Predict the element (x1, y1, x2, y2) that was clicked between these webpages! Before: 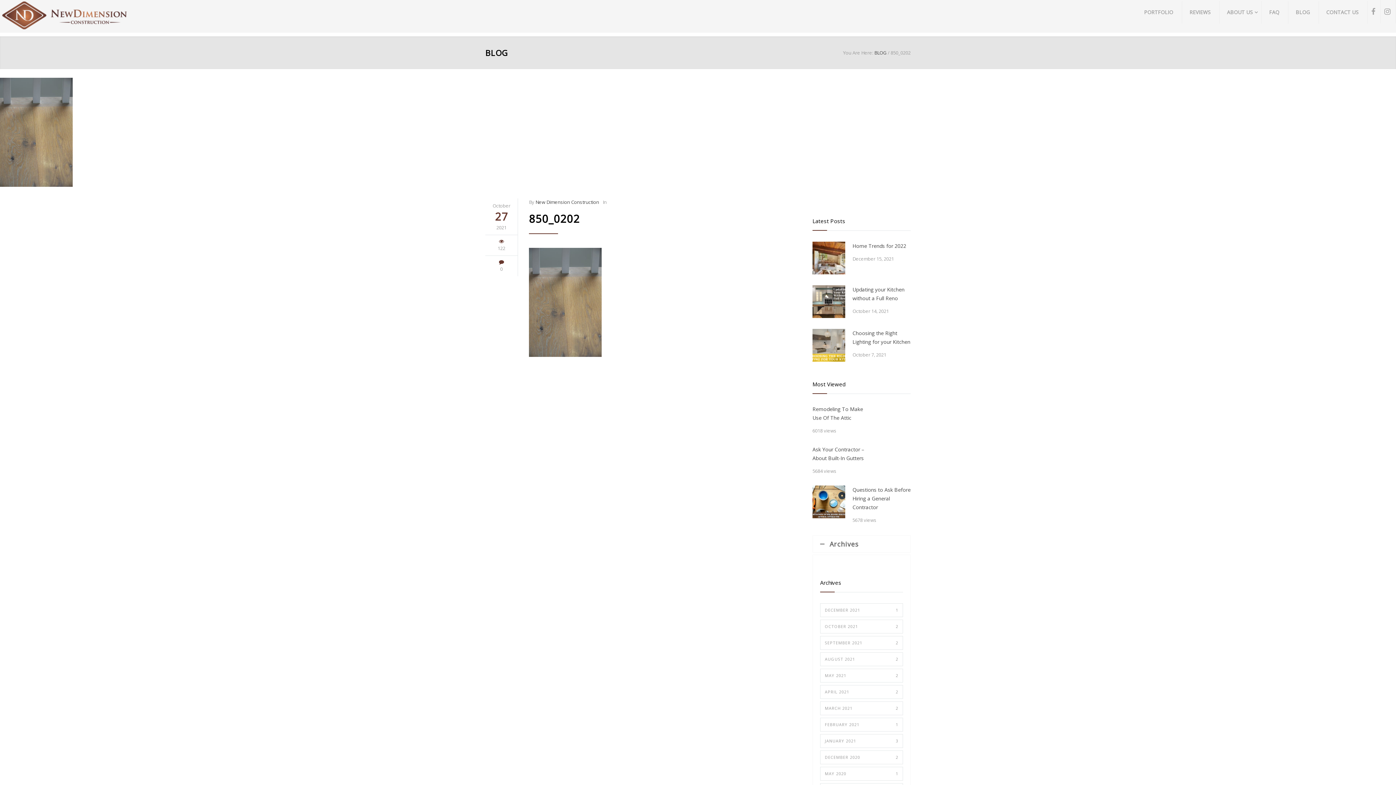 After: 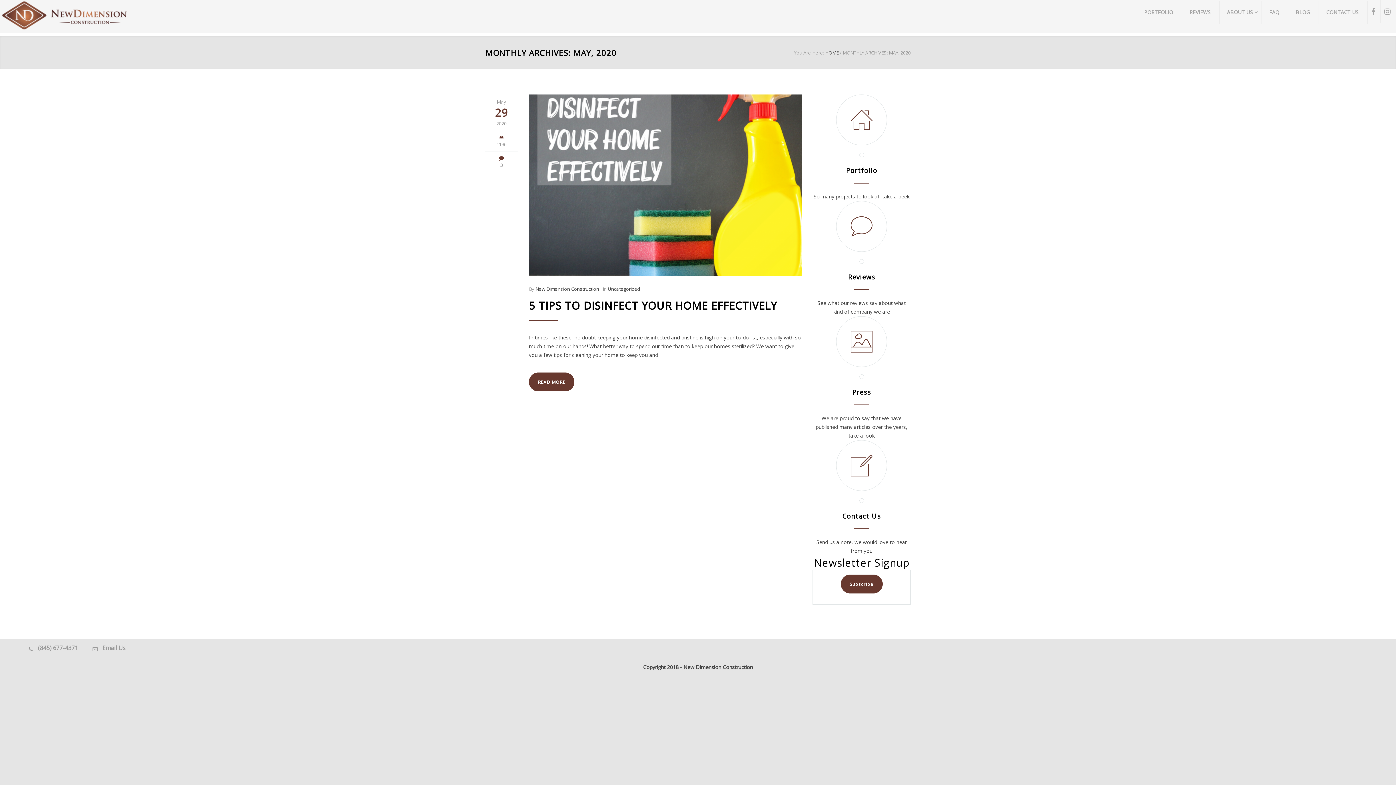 Action: bbox: (820, 767, 903, 781) label: MAY 2020
1